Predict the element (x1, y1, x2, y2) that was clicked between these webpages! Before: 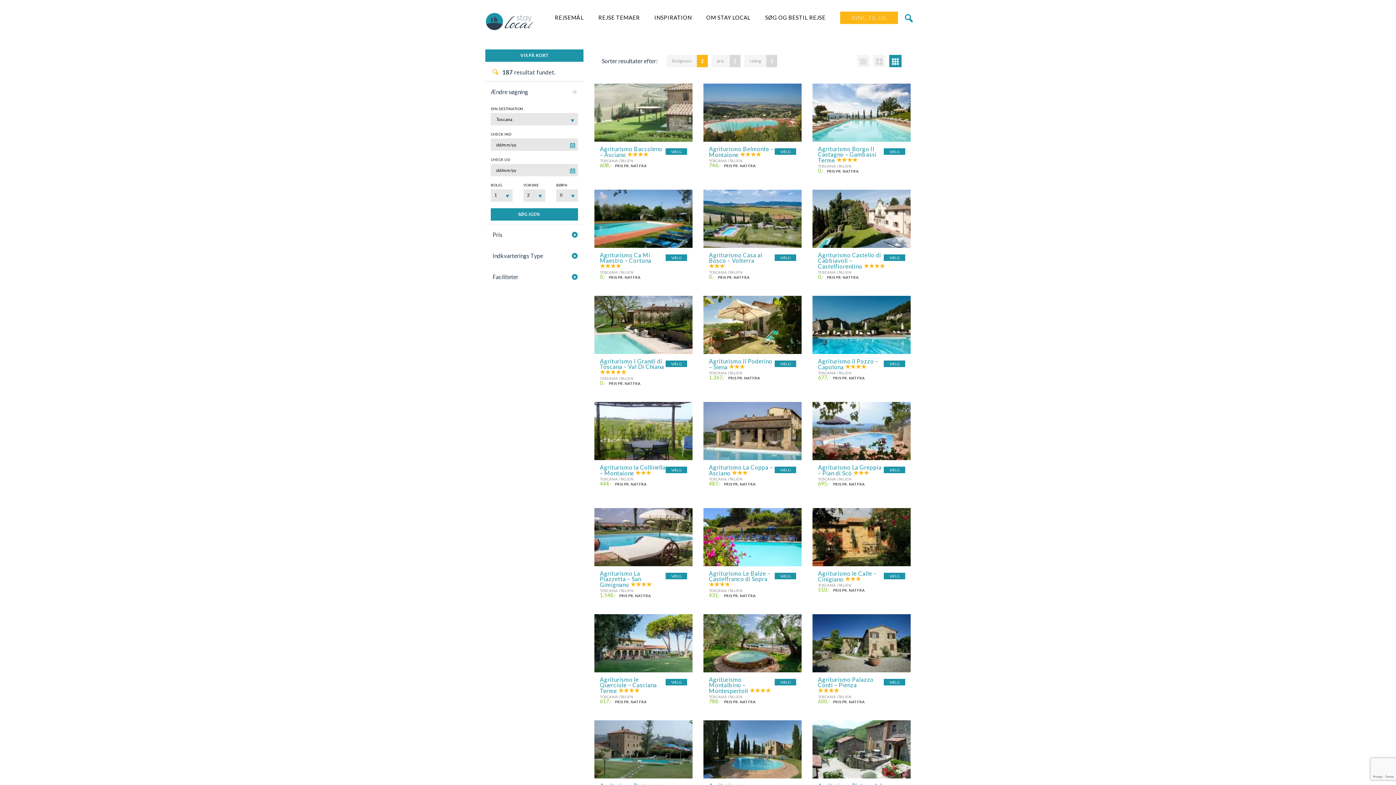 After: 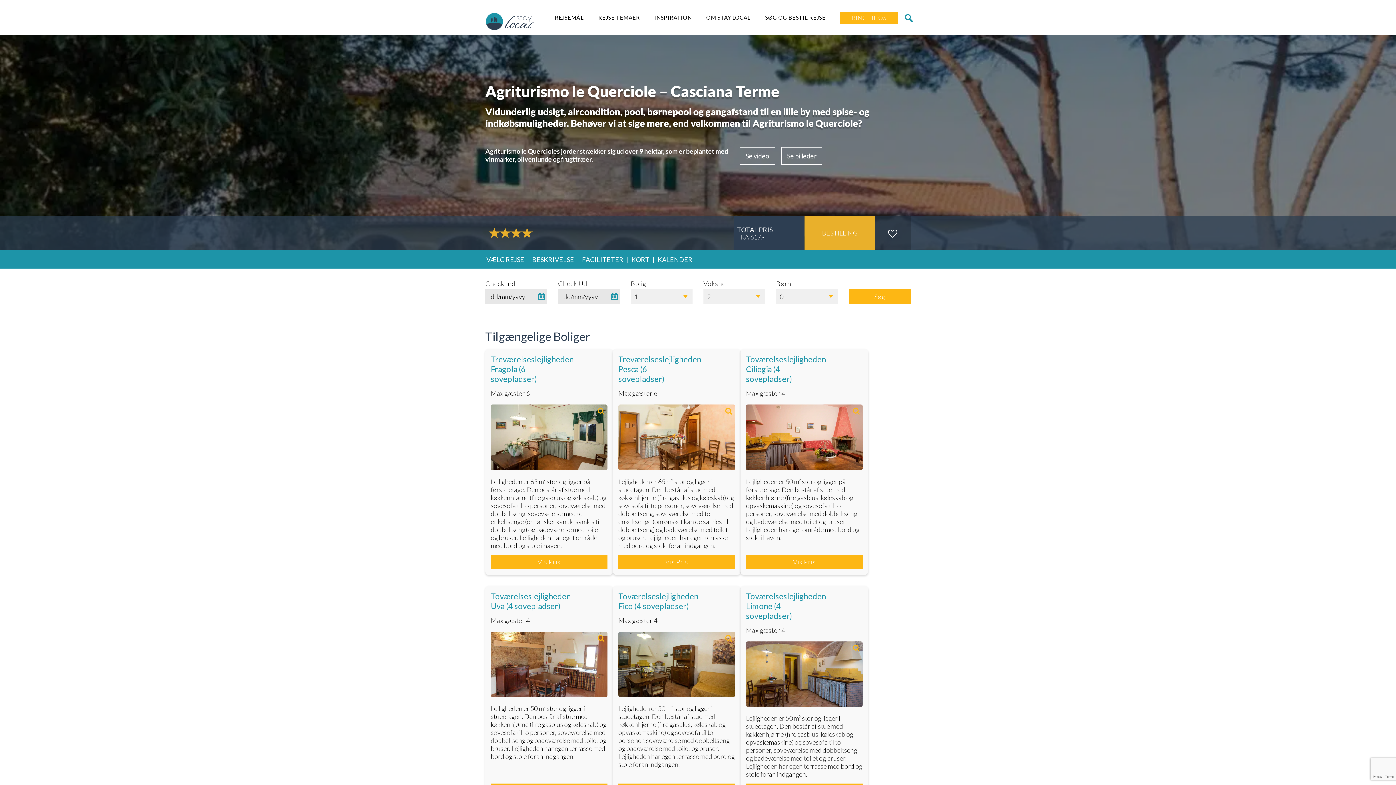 Action: bbox: (600, 676, 657, 694) label: Agriturismo le Querciole – Casciana Terme